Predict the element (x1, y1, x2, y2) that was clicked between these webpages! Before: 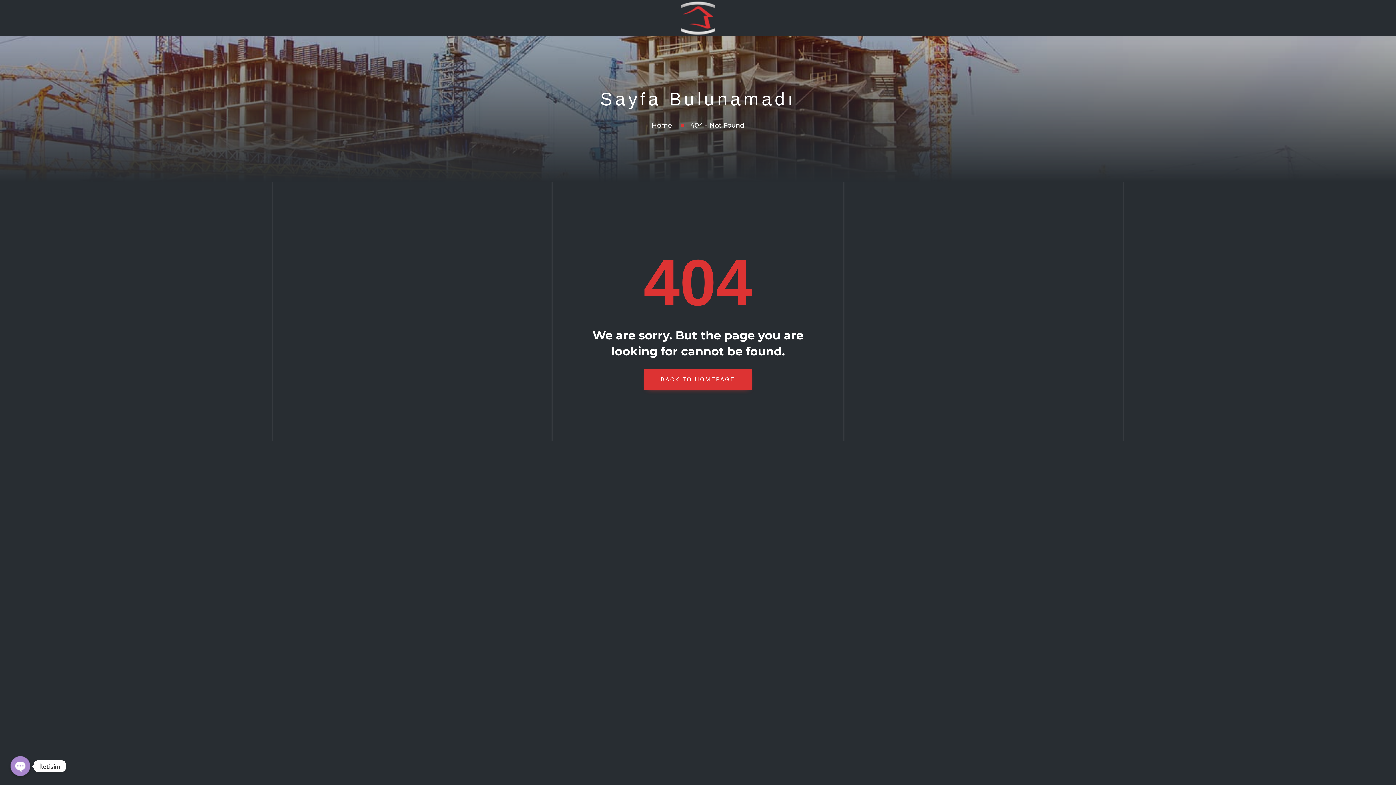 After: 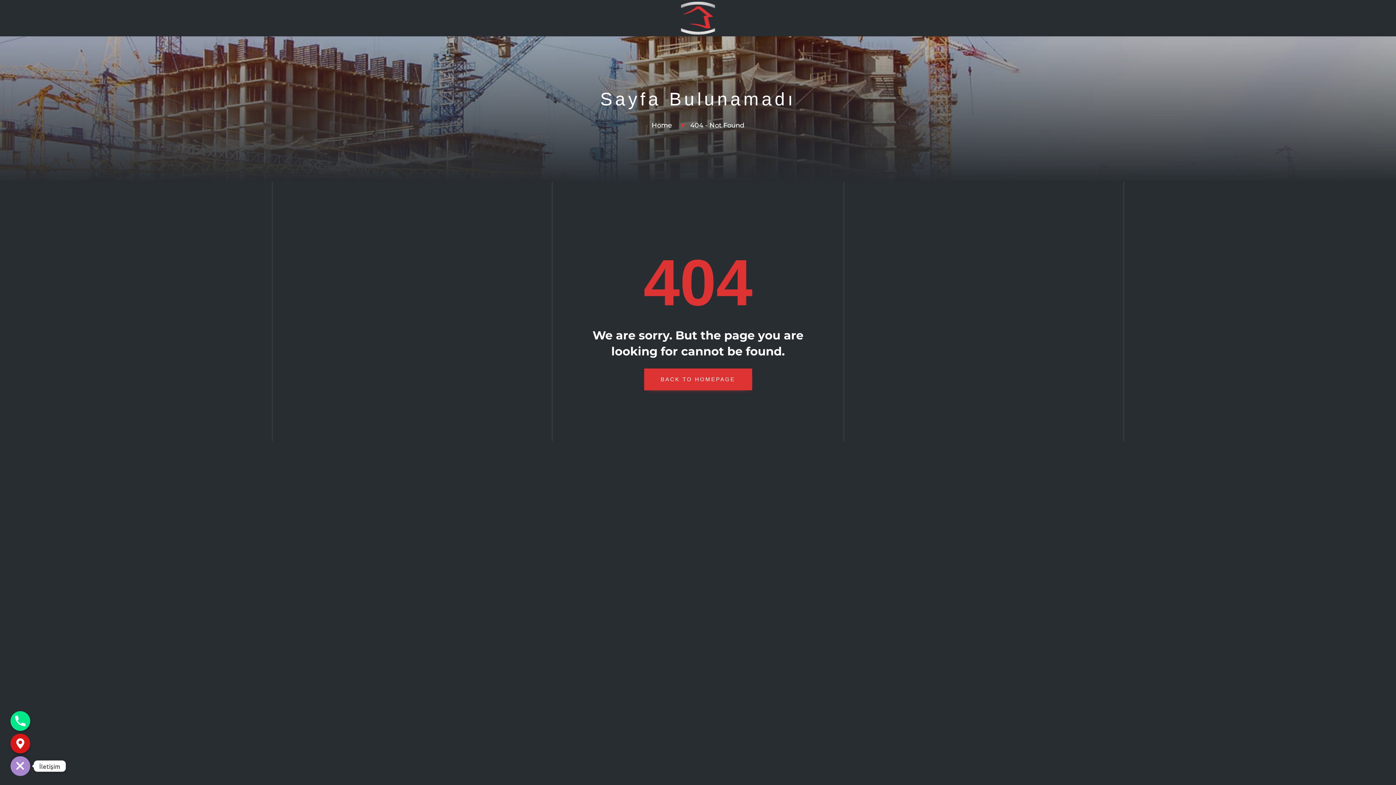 Action: bbox: (10, 756, 30, 776)